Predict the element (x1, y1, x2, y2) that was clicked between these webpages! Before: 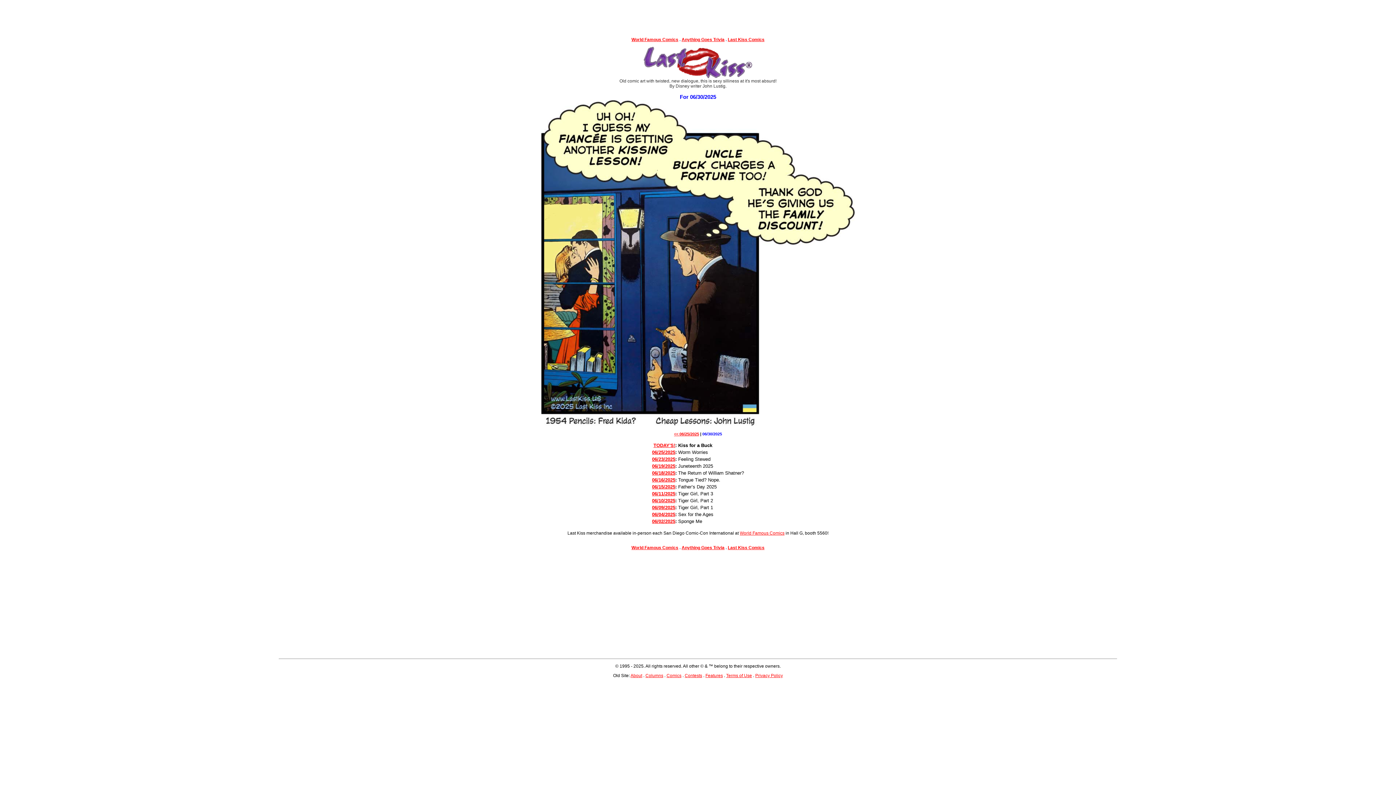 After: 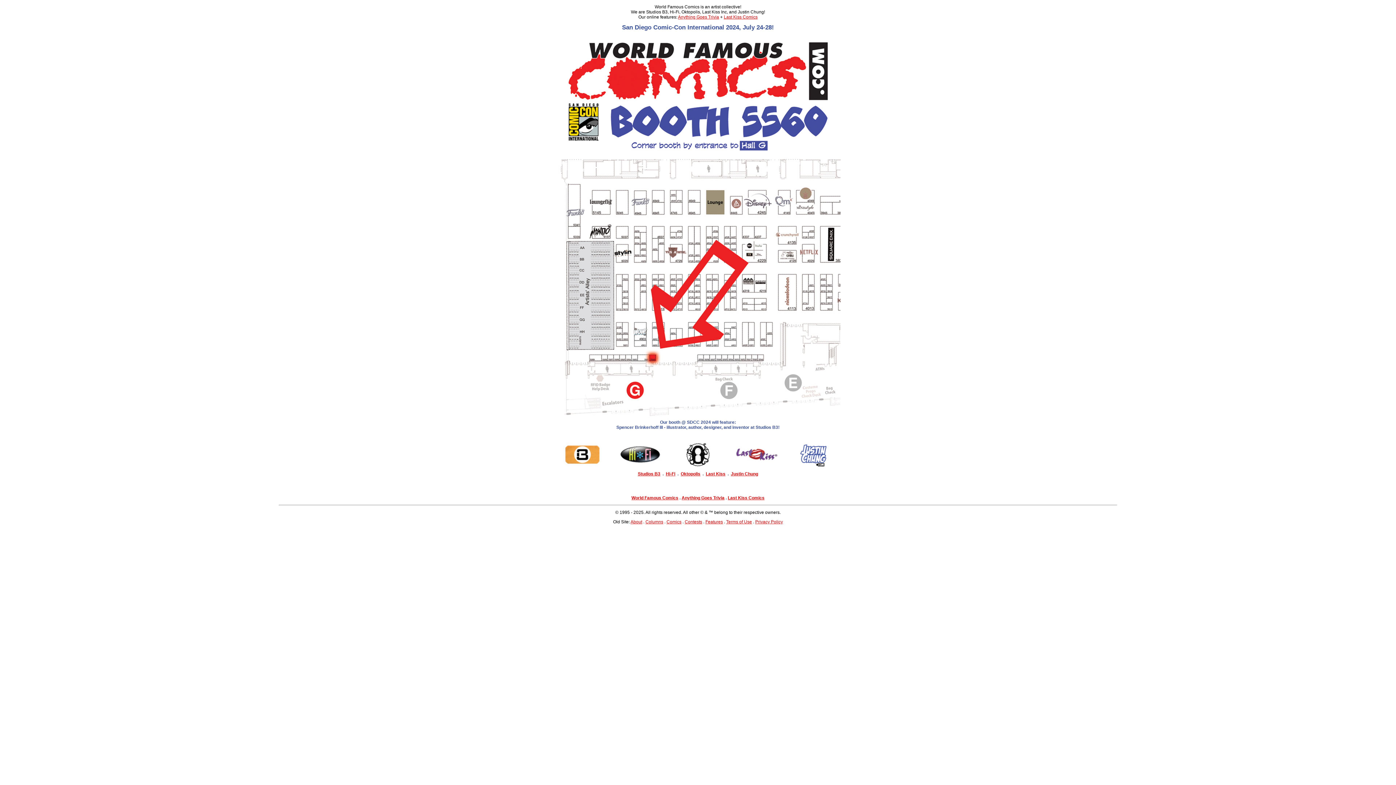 Action: label: World Famous Comics bbox: (631, 545, 678, 550)